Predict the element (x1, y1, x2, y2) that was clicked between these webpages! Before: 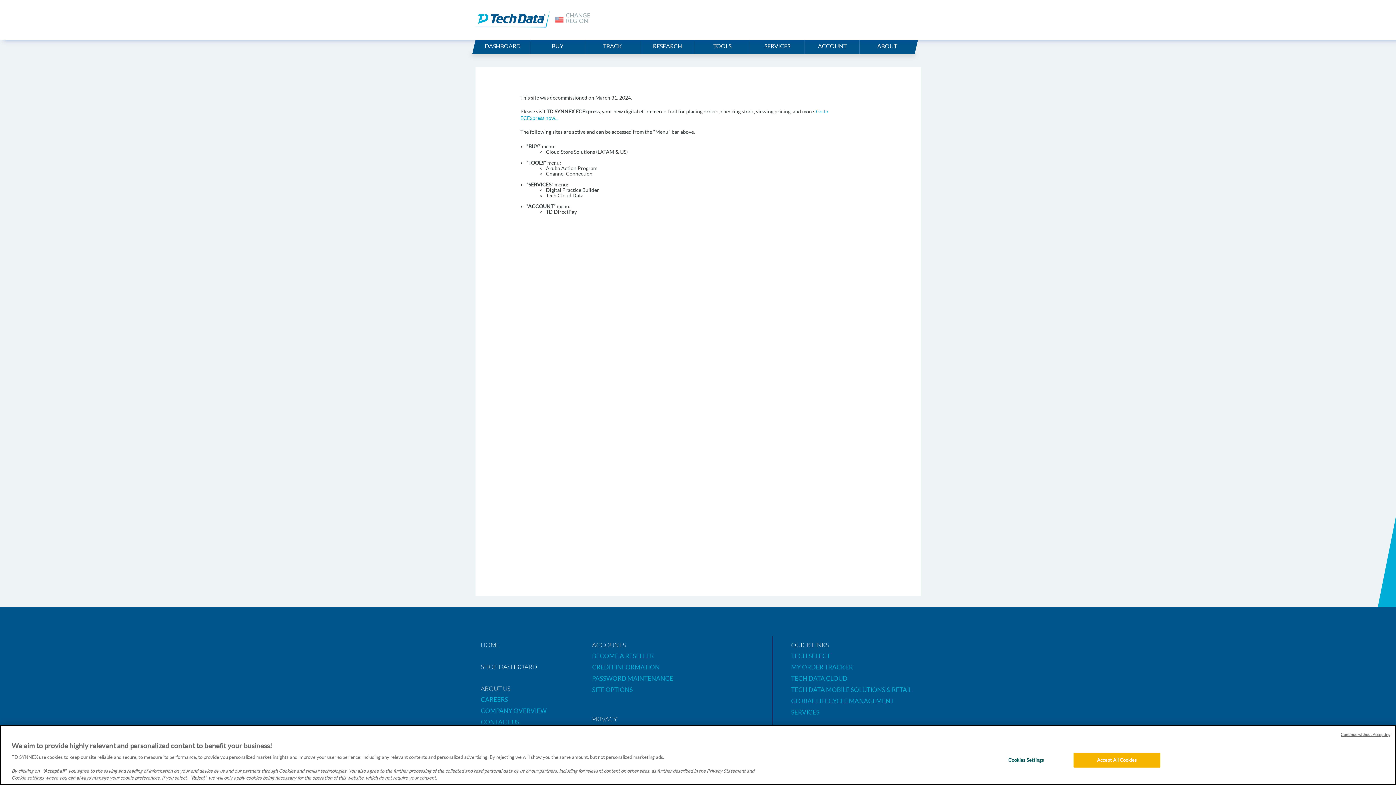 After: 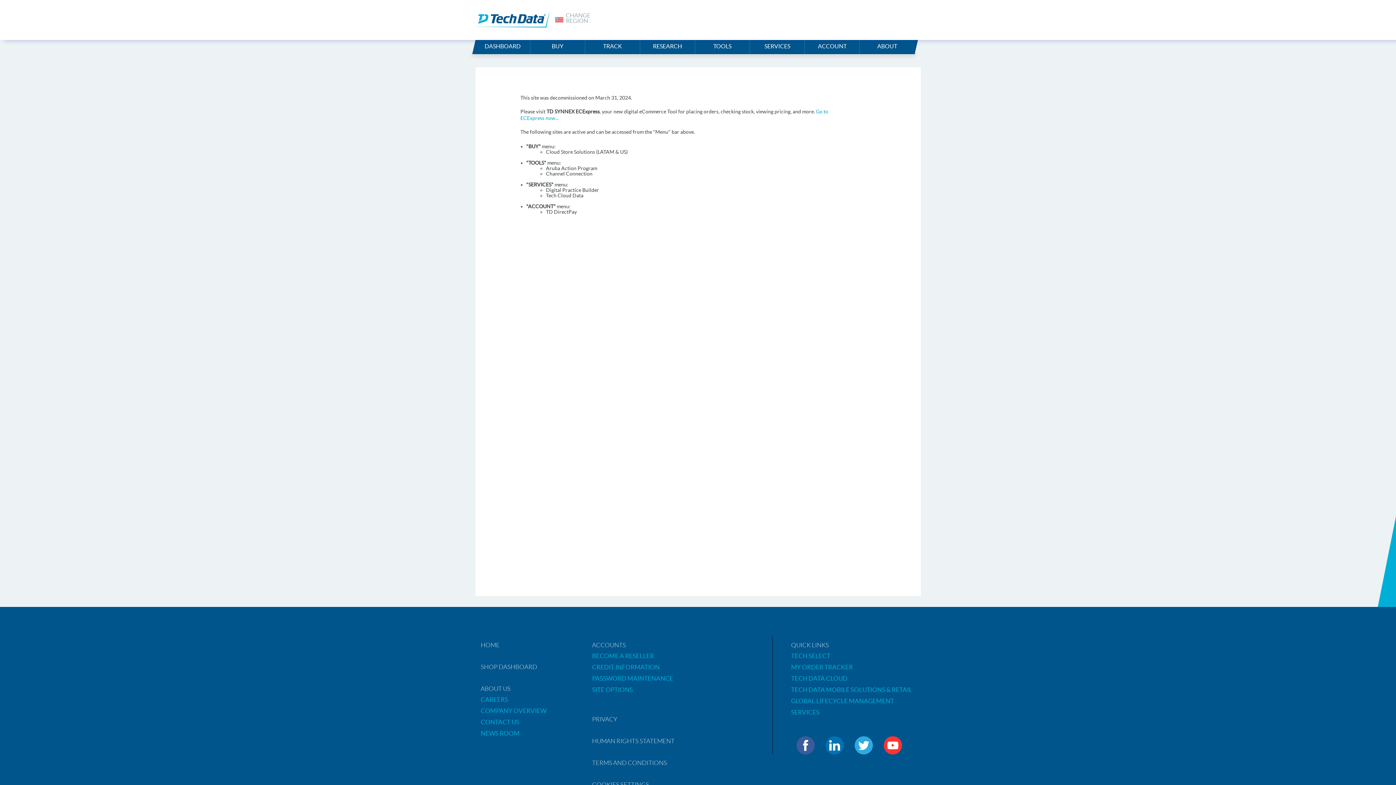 Action: label: "Accept all" bbox: (42, 768, 66, 774)